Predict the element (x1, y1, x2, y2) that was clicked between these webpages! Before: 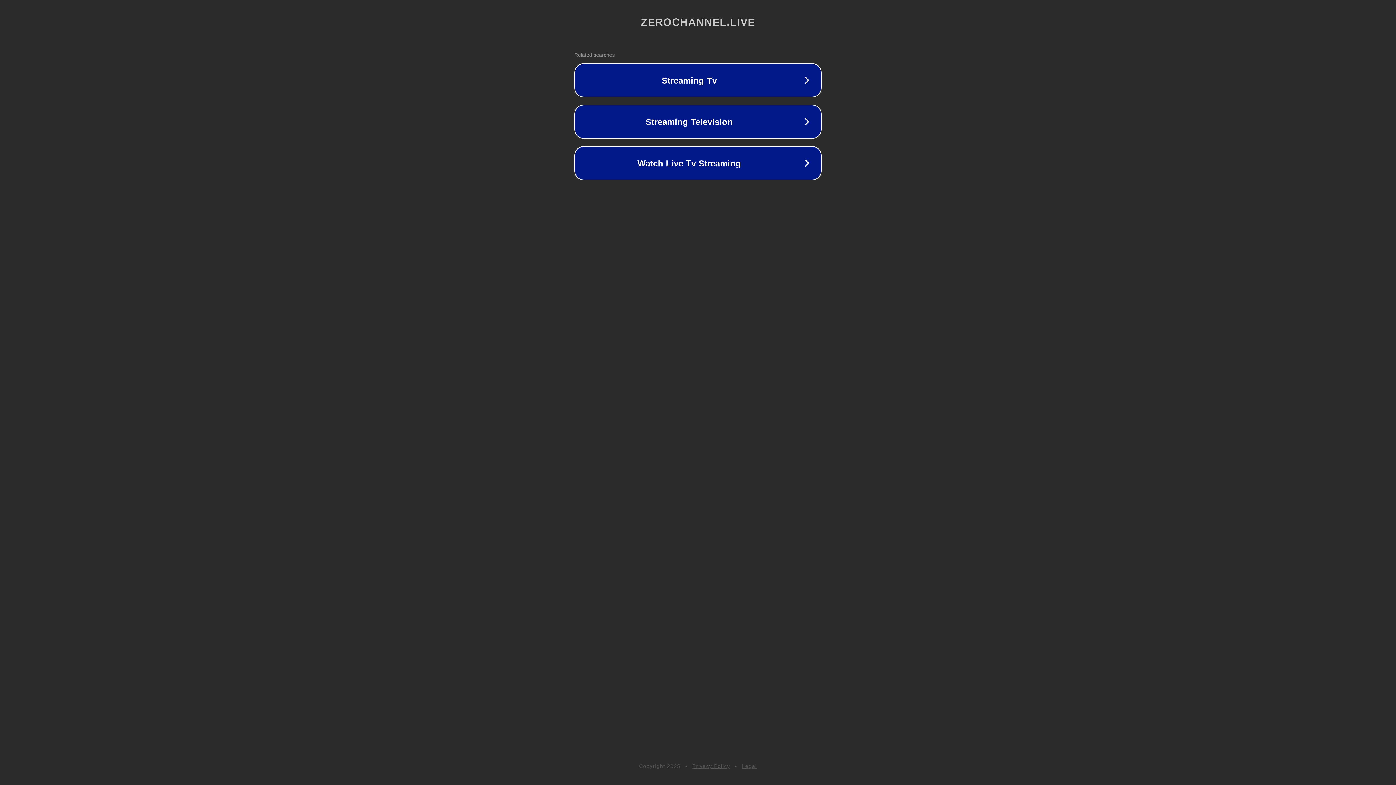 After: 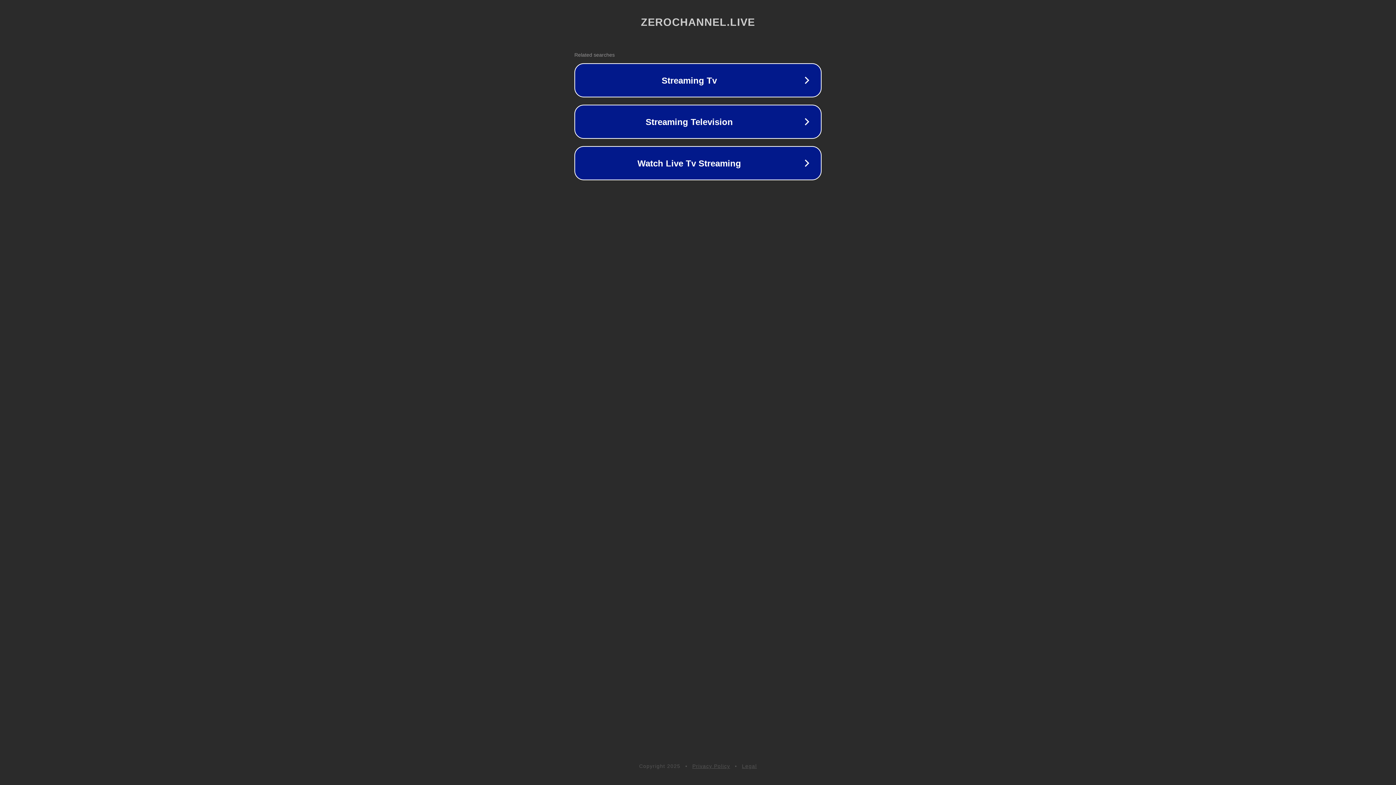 Action: bbox: (742, 763, 757, 769) label: Legal